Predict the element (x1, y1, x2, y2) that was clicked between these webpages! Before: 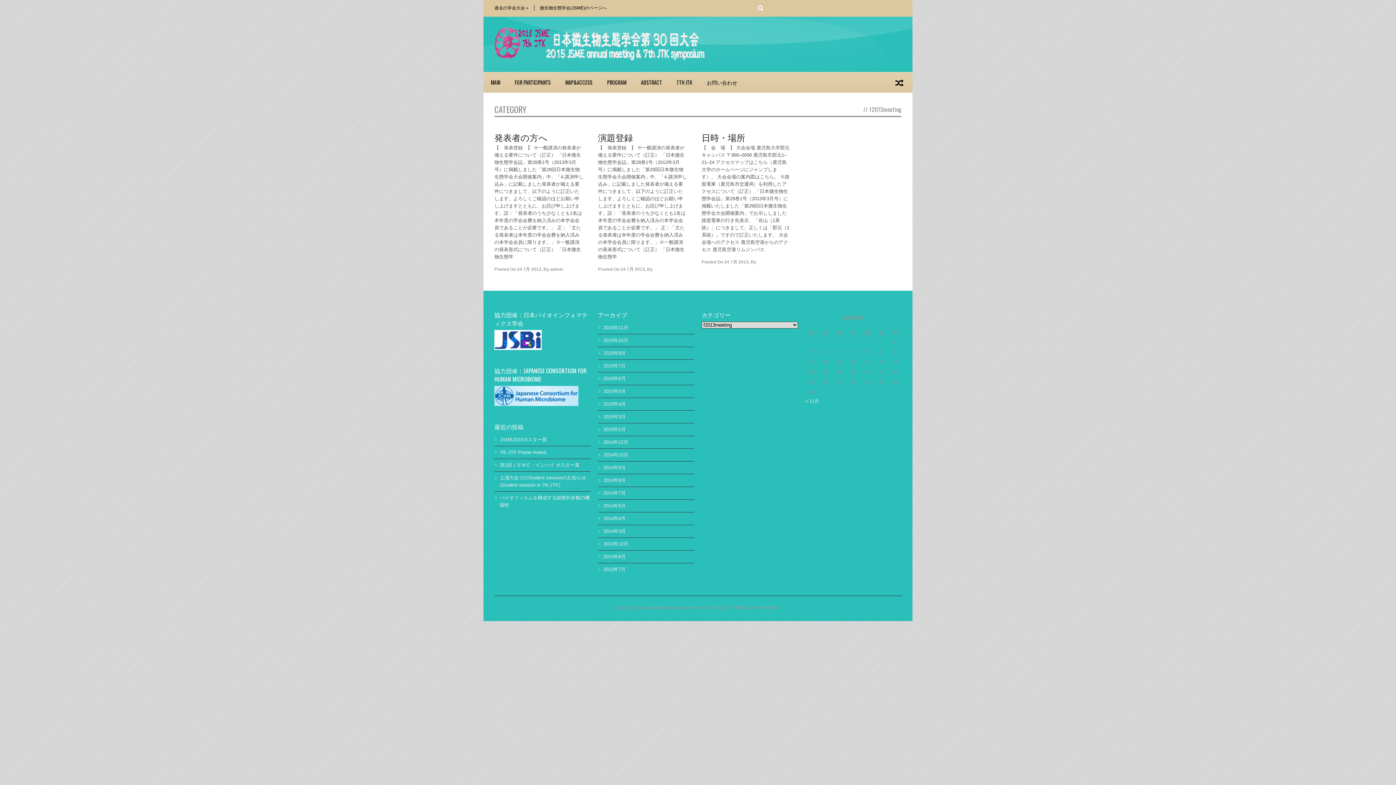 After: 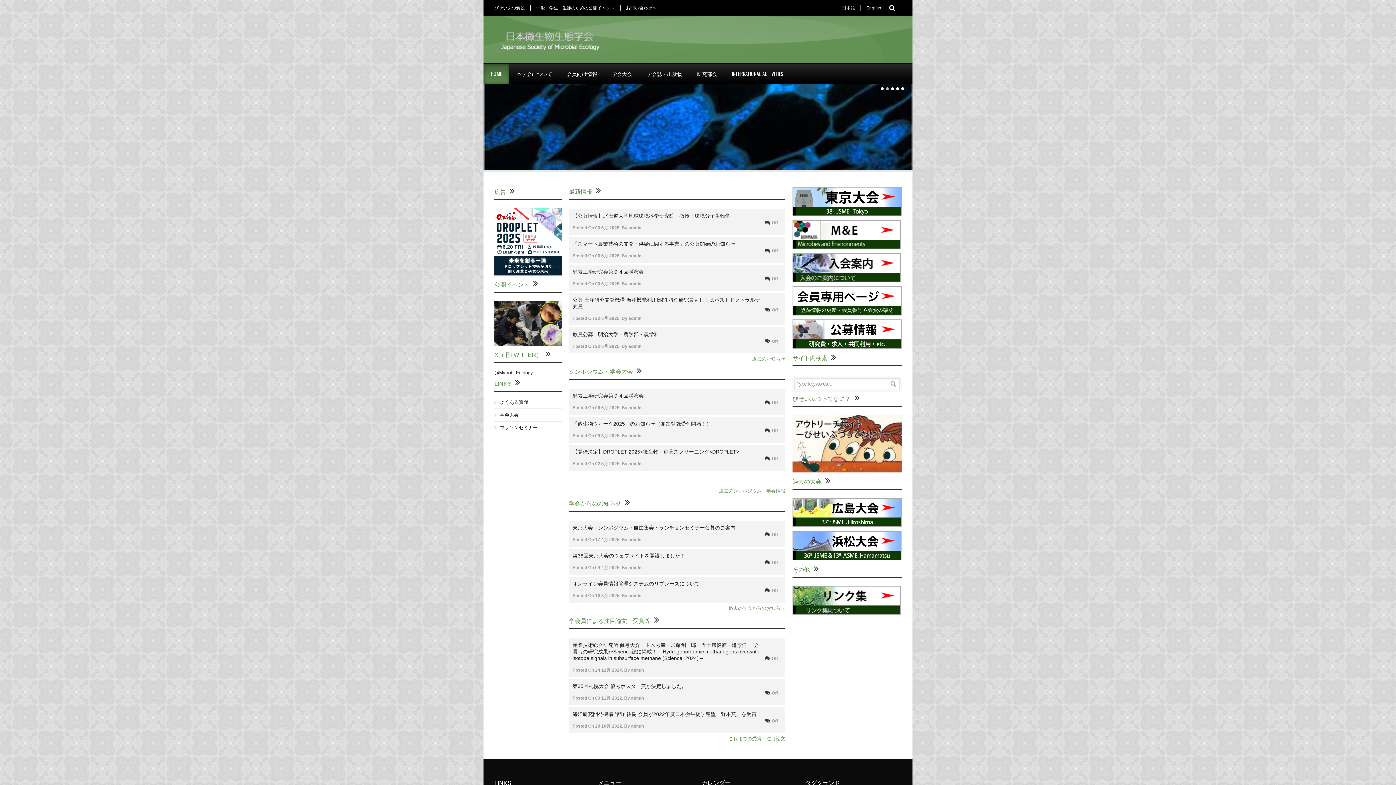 Action: label: 微生物生態学会(JSME)のページへ bbox: (534, 5, 612, 10)